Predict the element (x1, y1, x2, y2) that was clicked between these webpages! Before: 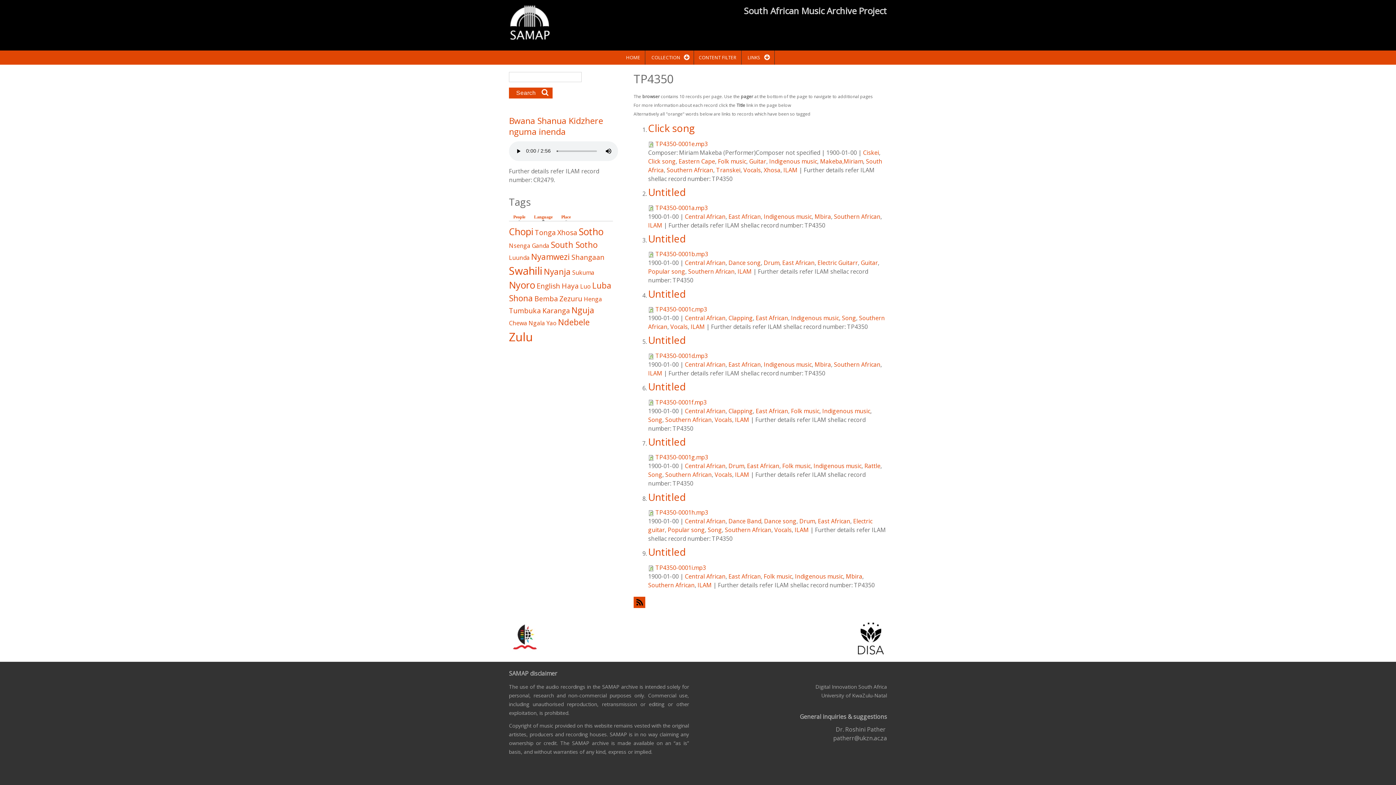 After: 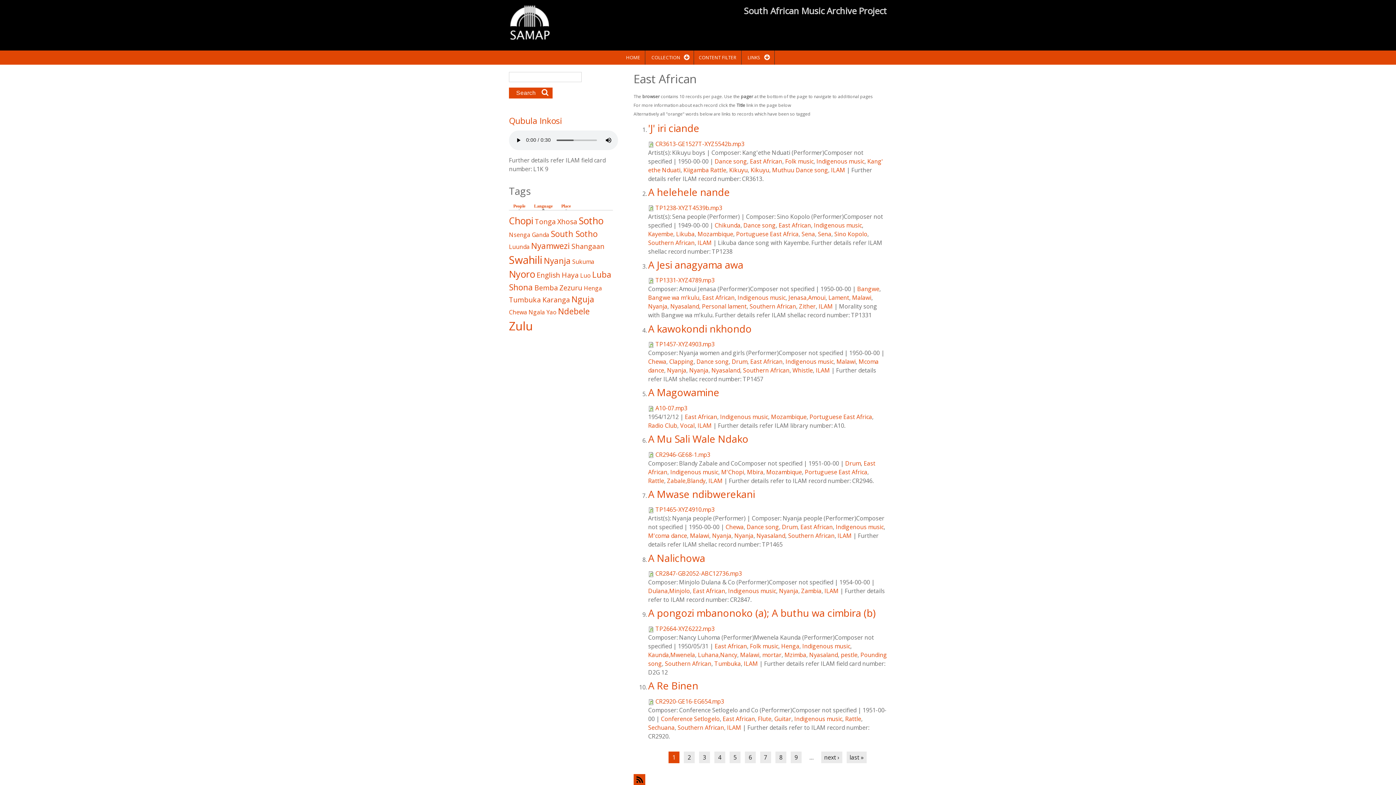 Action: label: East African bbox: (755, 314, 788, 322)